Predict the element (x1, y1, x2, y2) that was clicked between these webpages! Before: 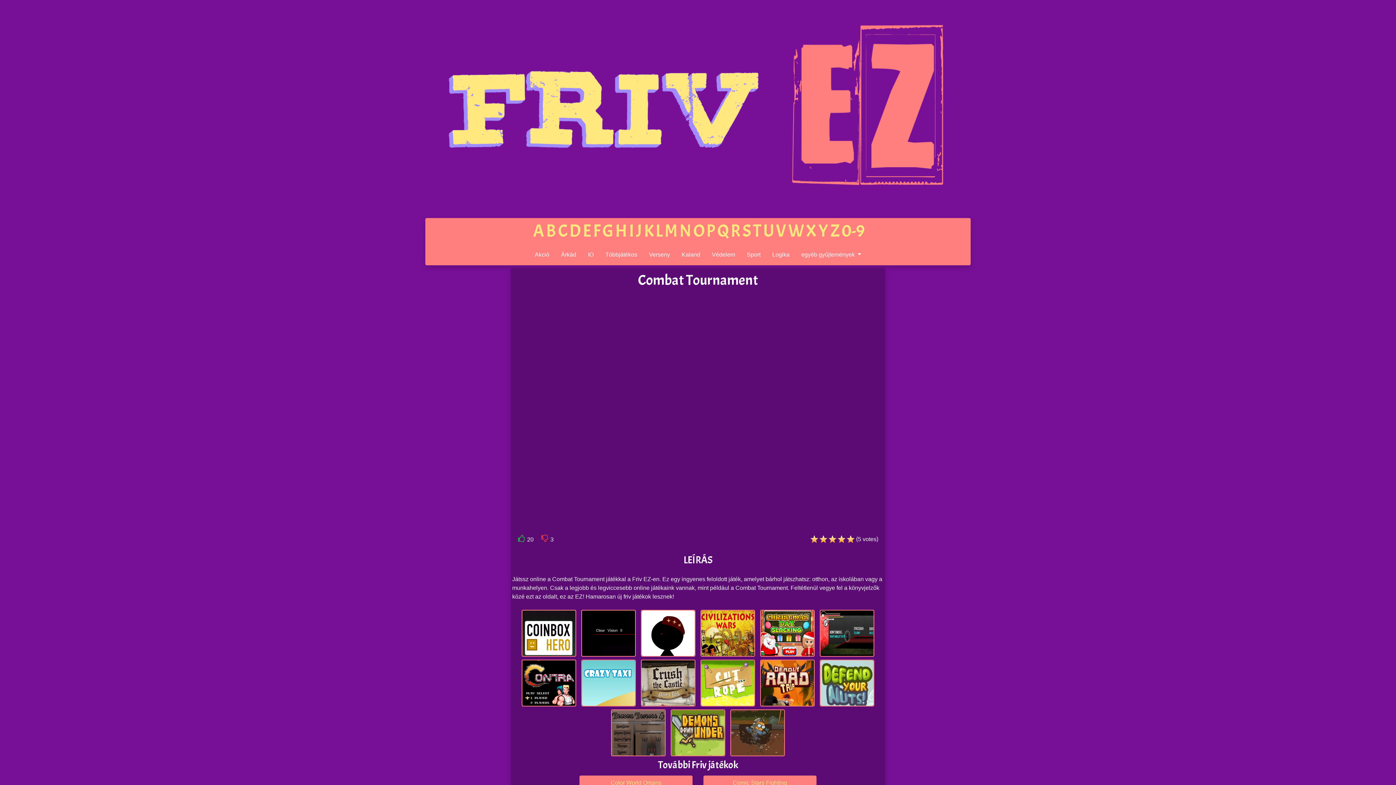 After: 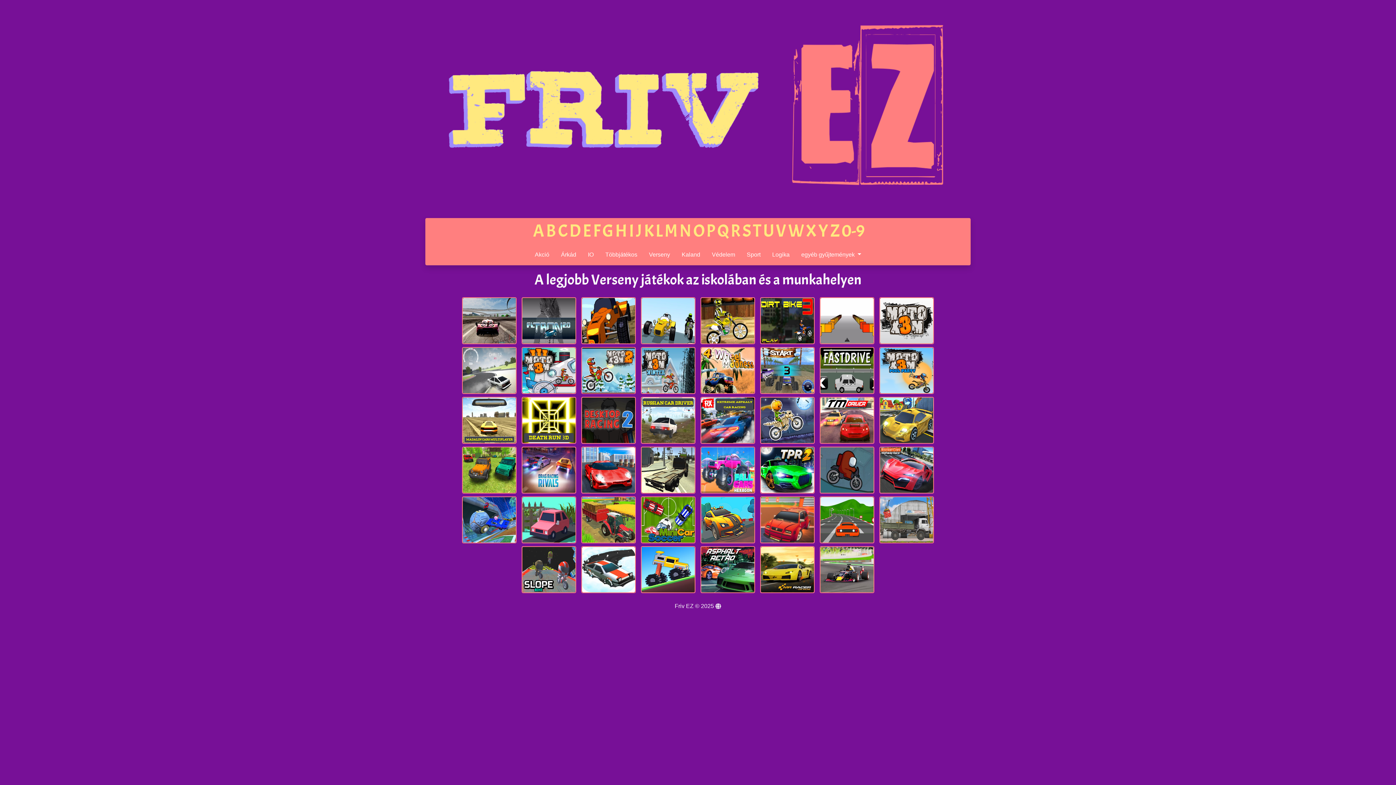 Action: label: Verseny bbox: (646, 247, 673, 262)